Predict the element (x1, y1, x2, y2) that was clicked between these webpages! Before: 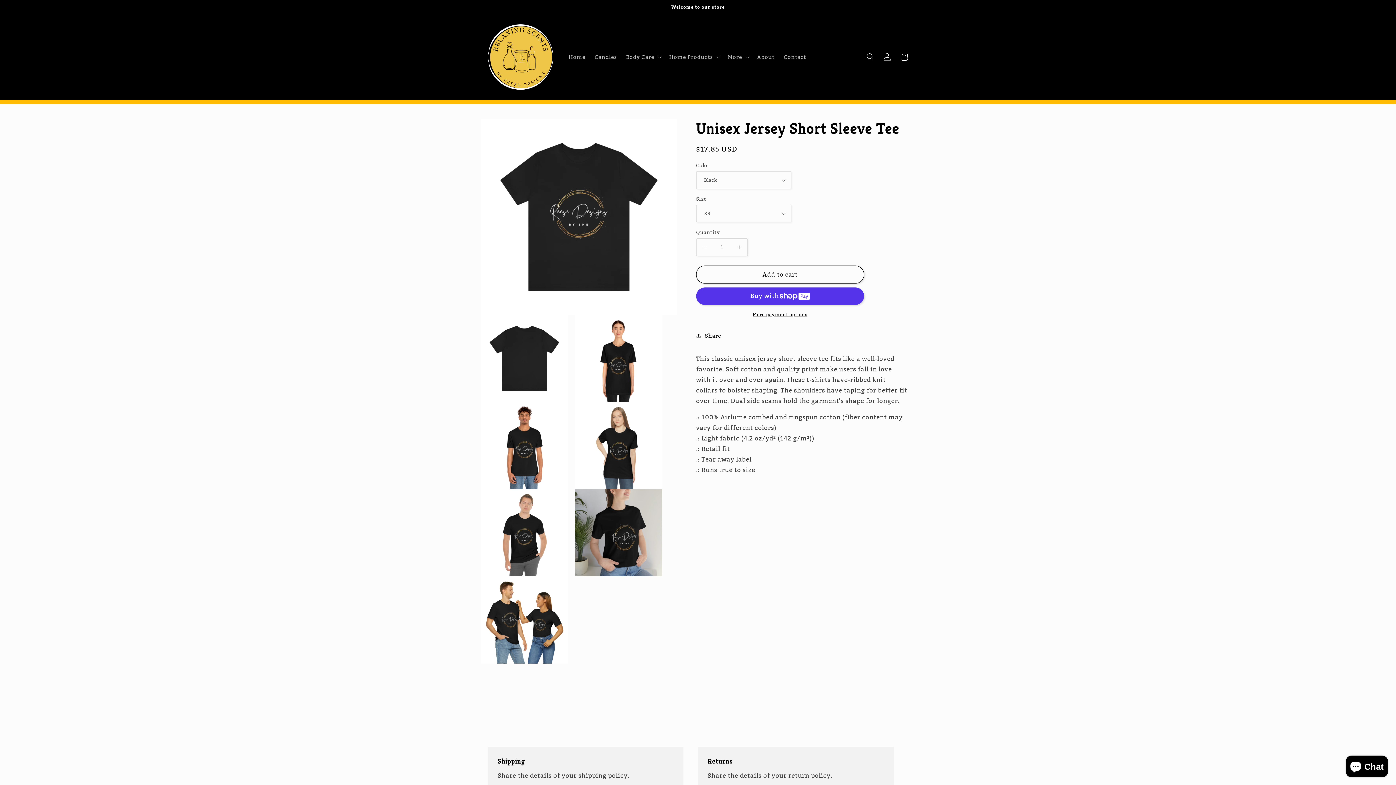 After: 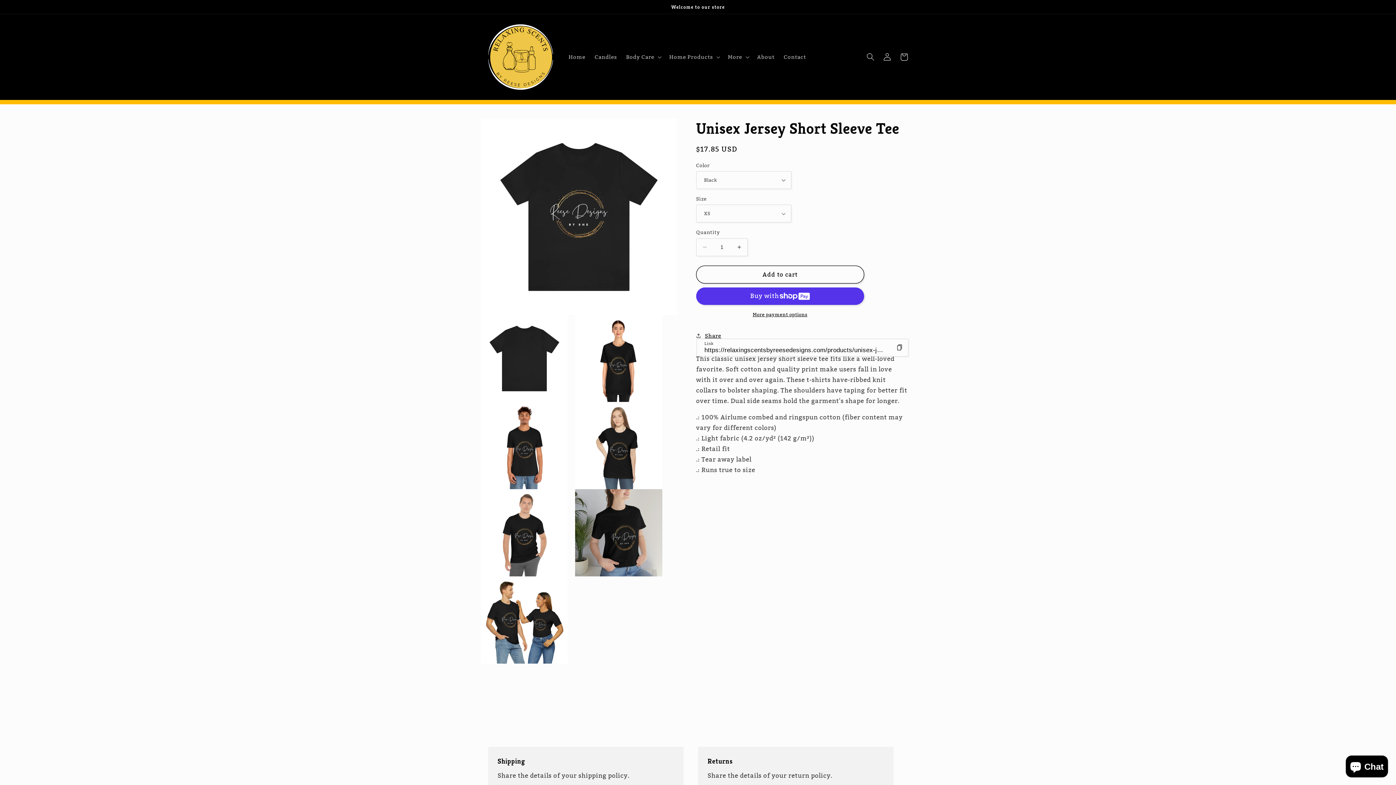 Action: label: Share bbox: (696, 327, 721, 344)